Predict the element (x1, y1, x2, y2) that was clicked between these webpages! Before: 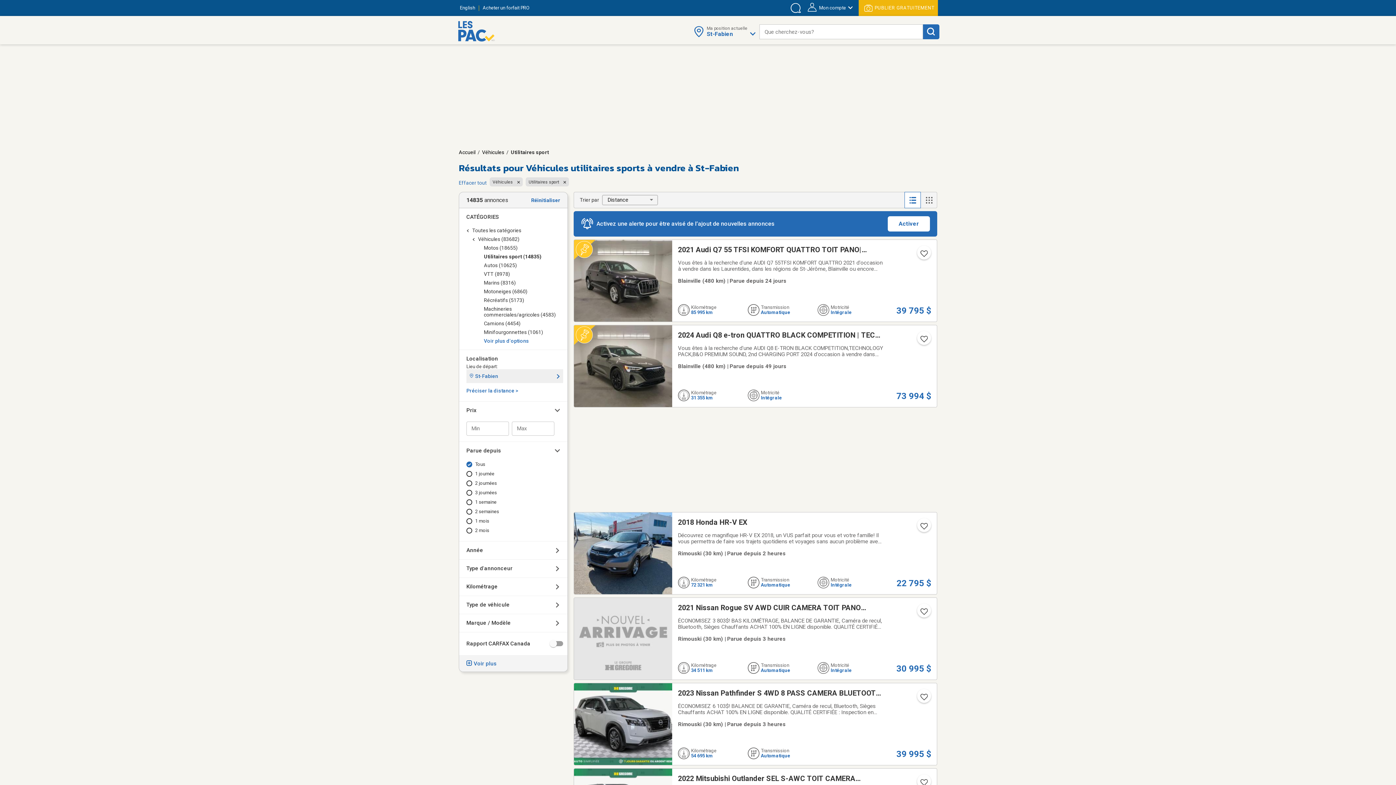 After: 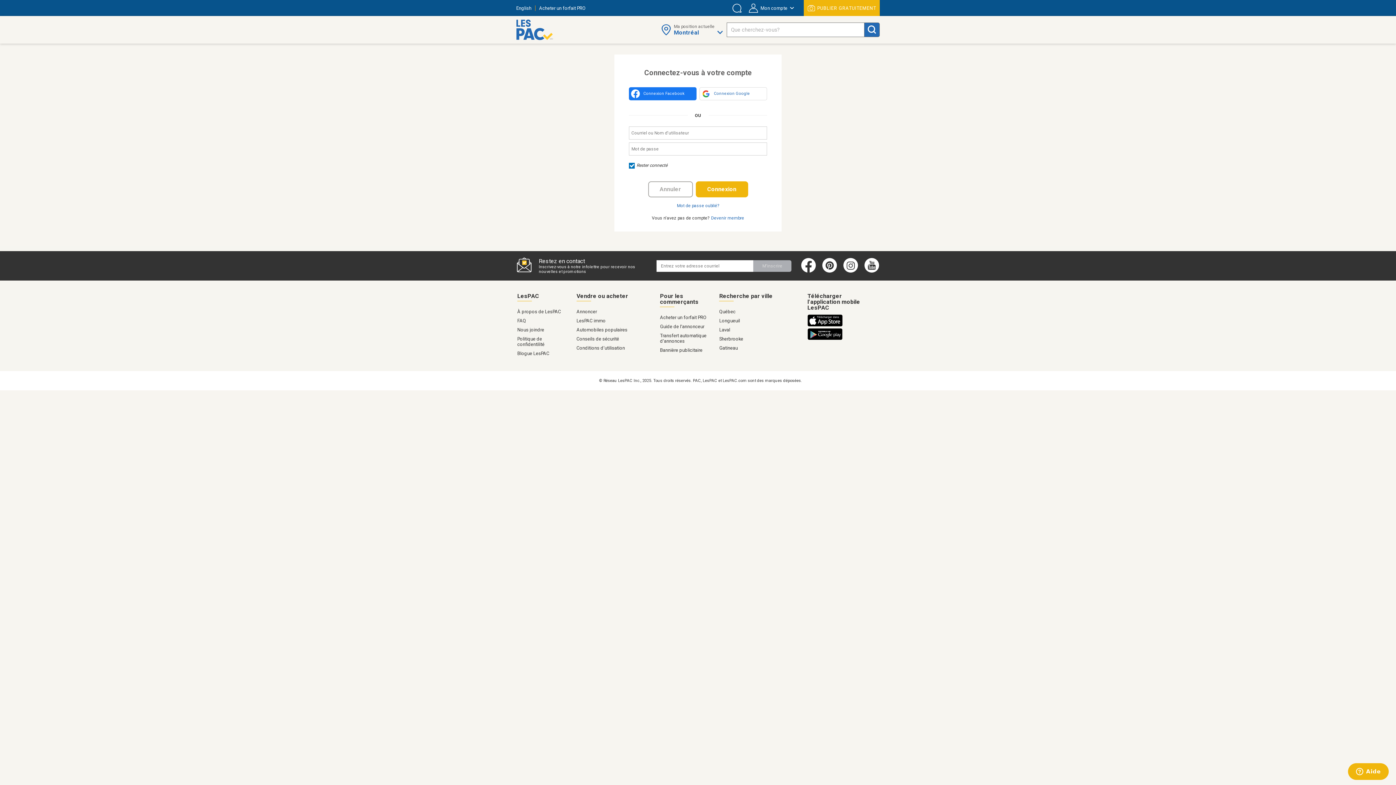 Action: label: Ajouter l'annonce numéro 209812016 aux favoris. bbox: (913, 689, 933, 709)